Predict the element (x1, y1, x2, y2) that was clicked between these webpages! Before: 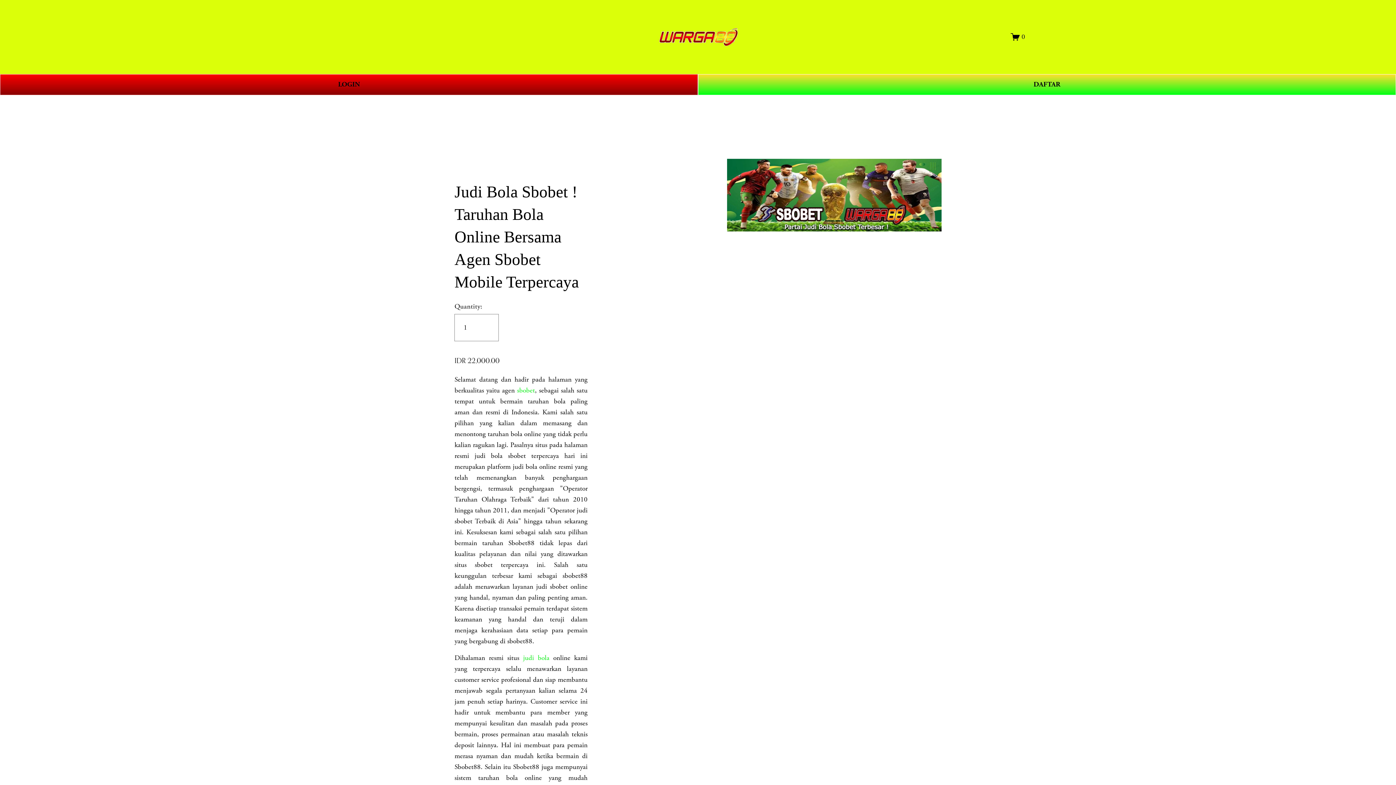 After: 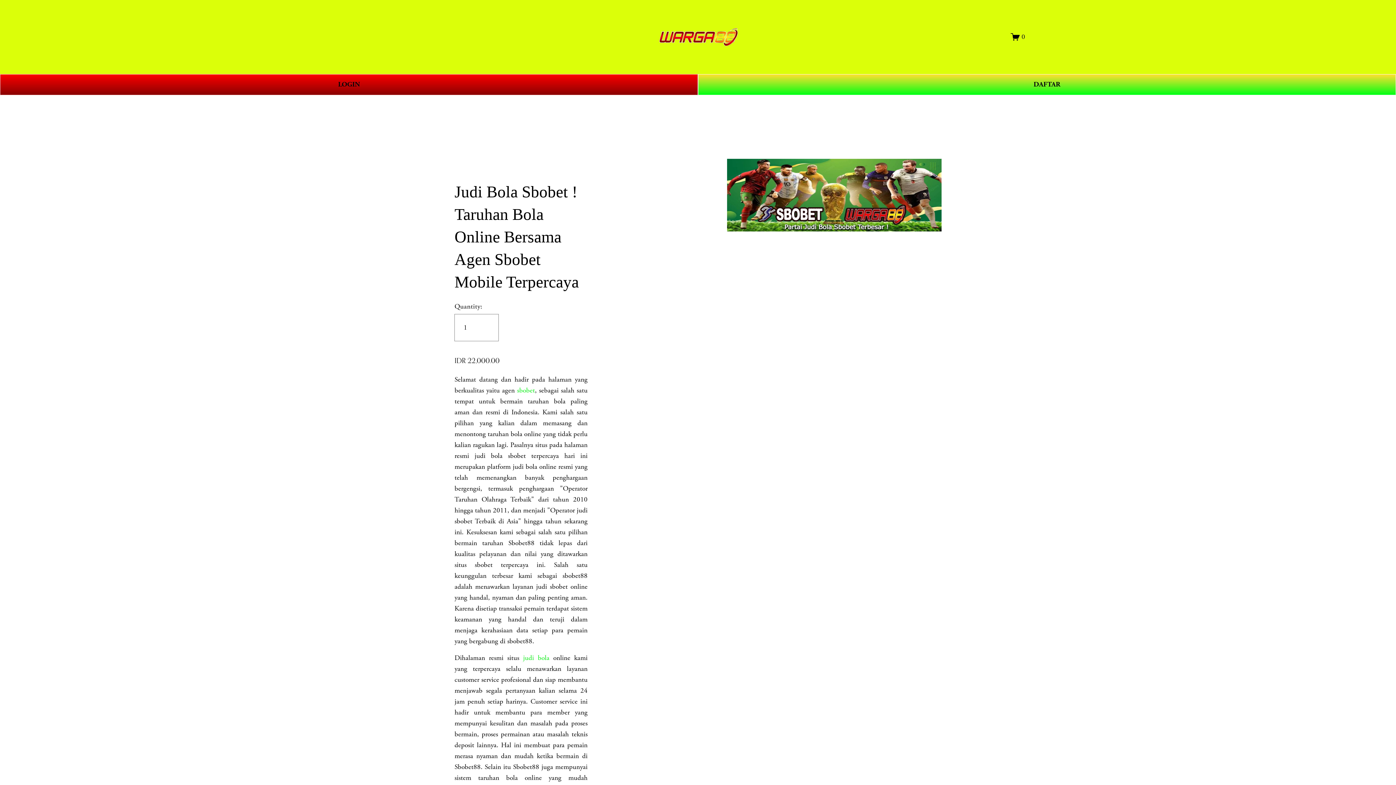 Action: label: 0 bbox: (1011, 32, 1025, 41)